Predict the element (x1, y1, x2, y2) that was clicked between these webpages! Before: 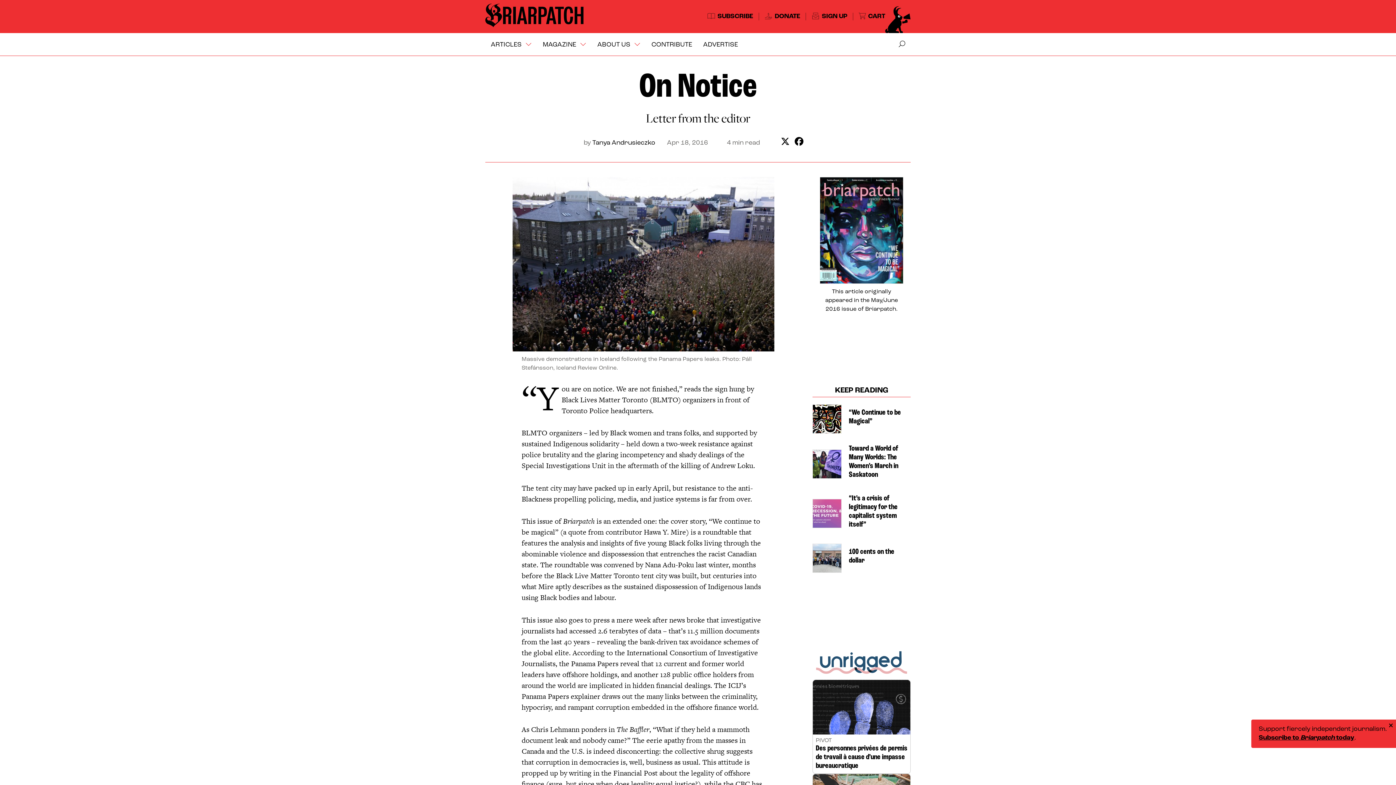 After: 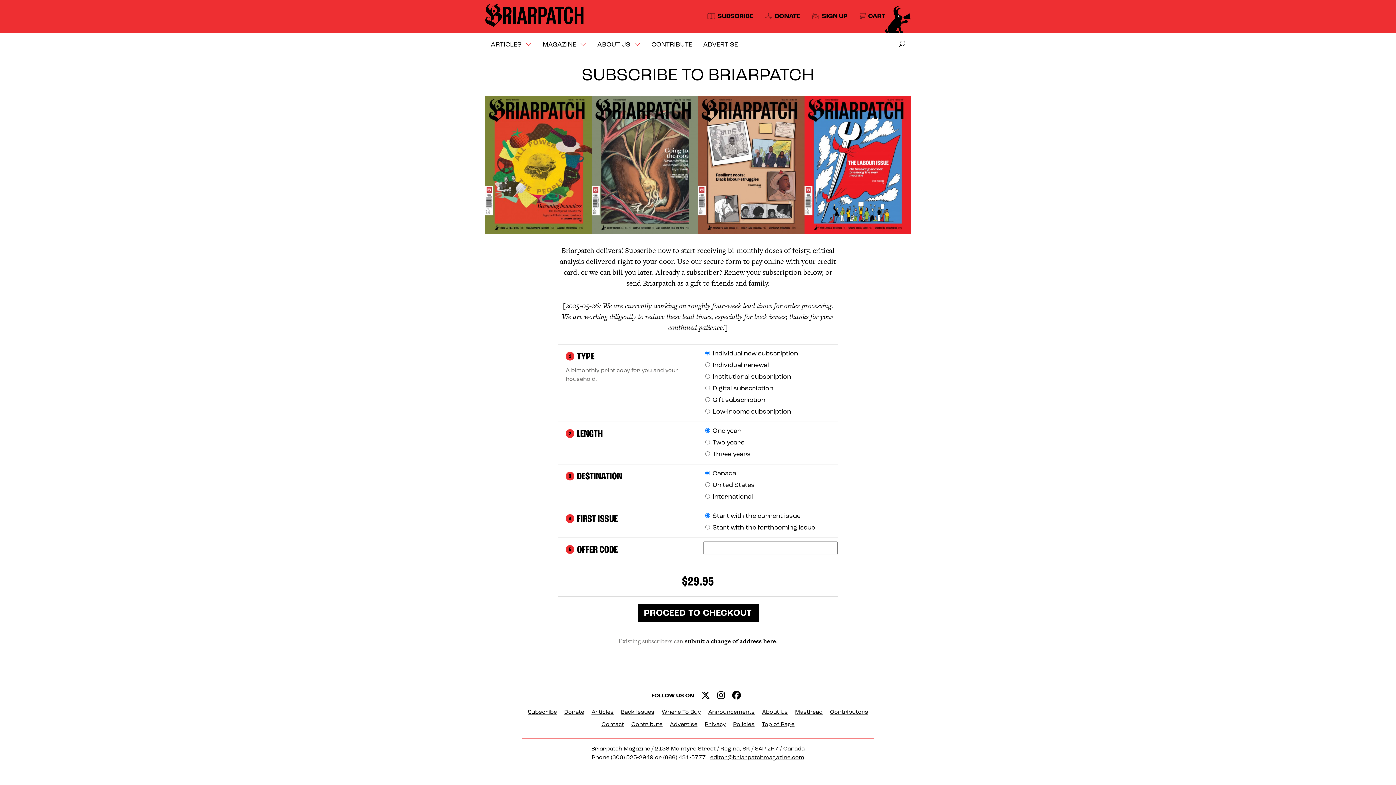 Action: label: Subscribe to Briarpatch today bbox: (1258, 734, 1354, 741)